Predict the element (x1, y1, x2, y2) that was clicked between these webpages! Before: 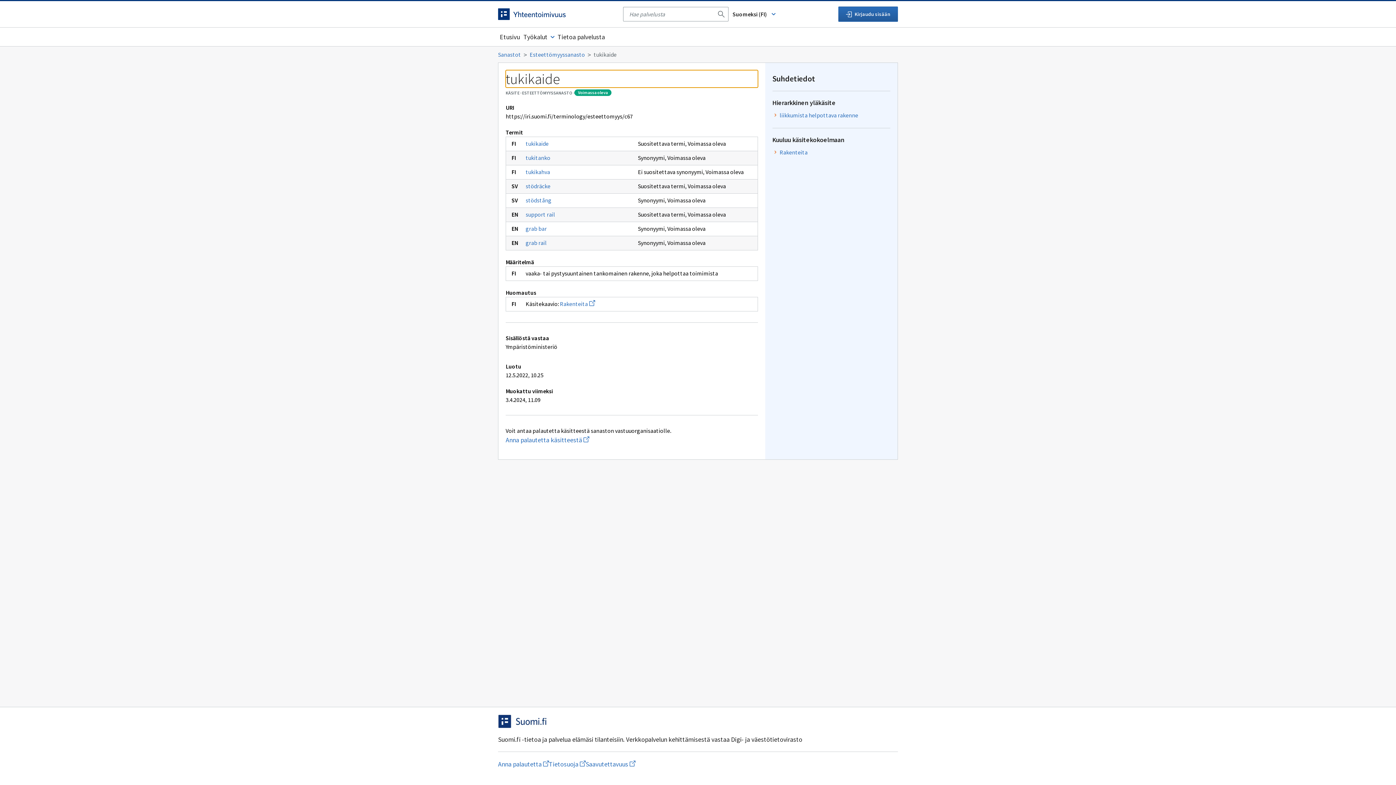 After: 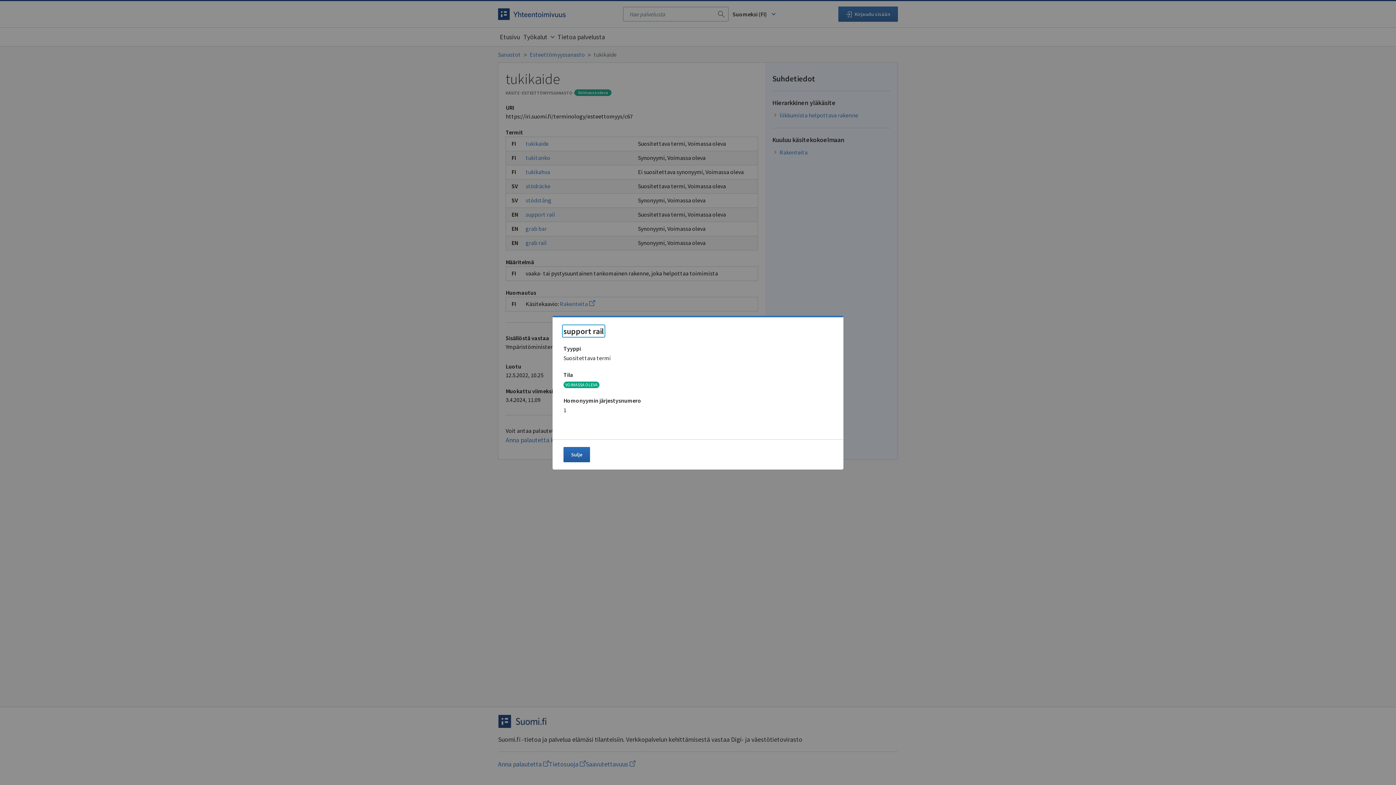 Action: bbox: (525, 210, 555, 218) label: support rail